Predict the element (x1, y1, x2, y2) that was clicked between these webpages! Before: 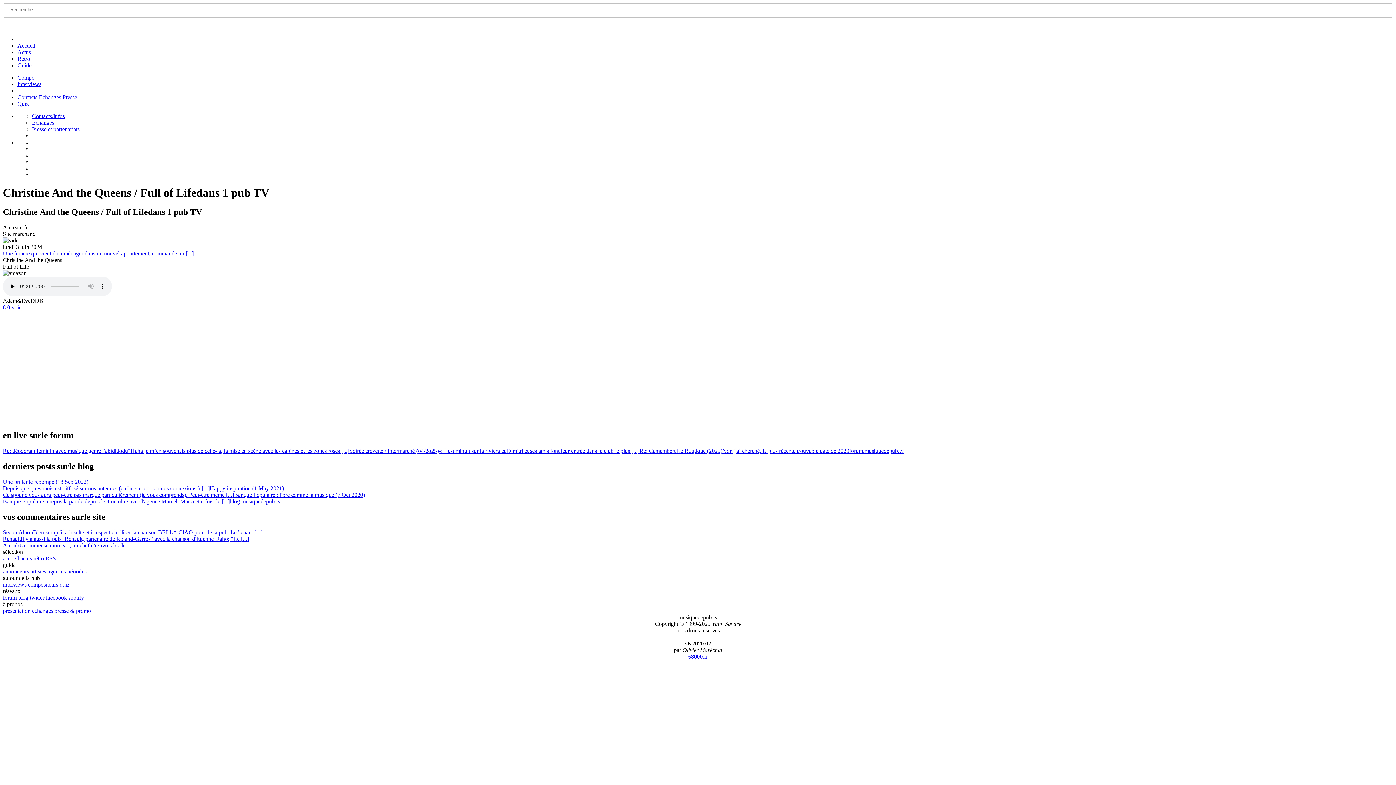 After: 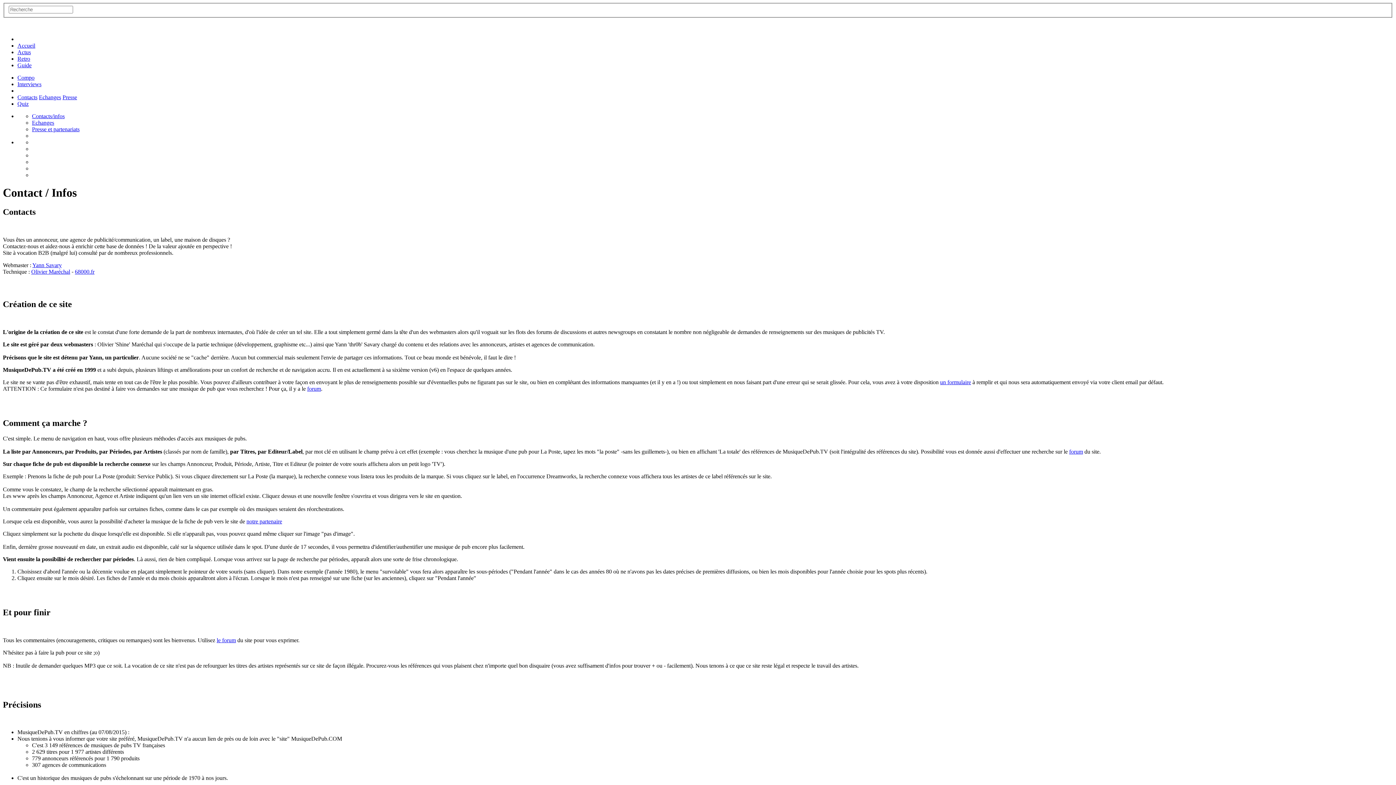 Action: bbox: (32, 112, 64, 119) label: Contacts/infos